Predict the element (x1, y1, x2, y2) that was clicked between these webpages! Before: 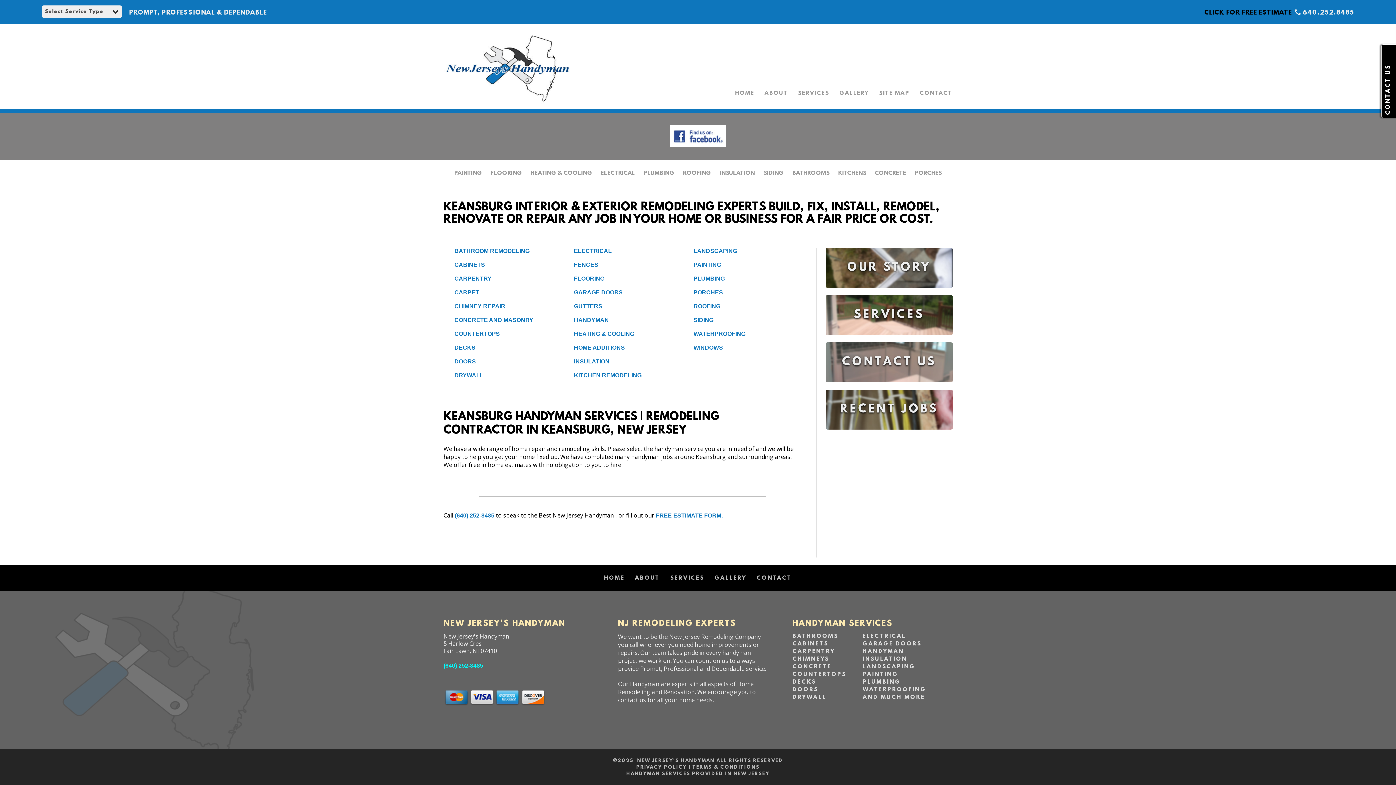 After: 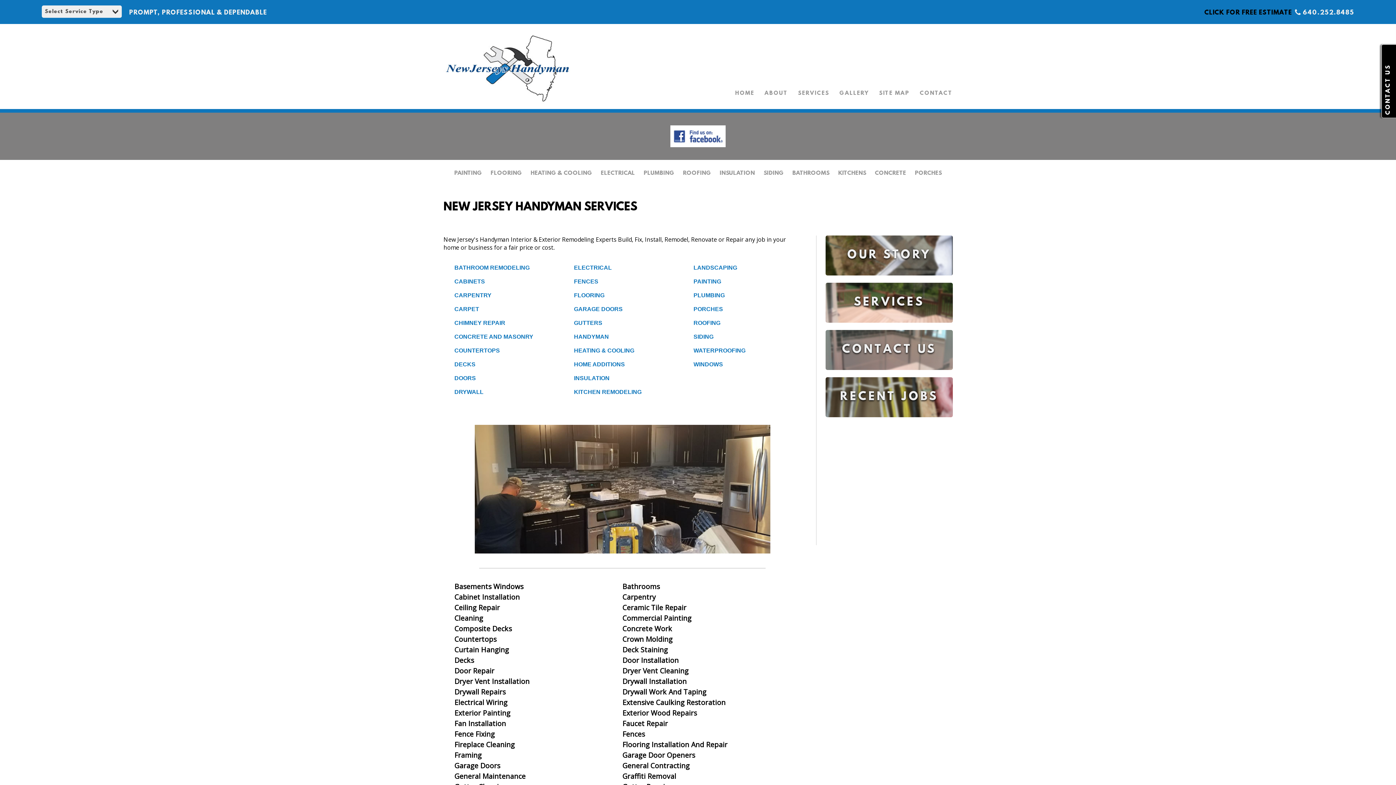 Action: label: SERVICES bbox: (670, 575, 704, 581)